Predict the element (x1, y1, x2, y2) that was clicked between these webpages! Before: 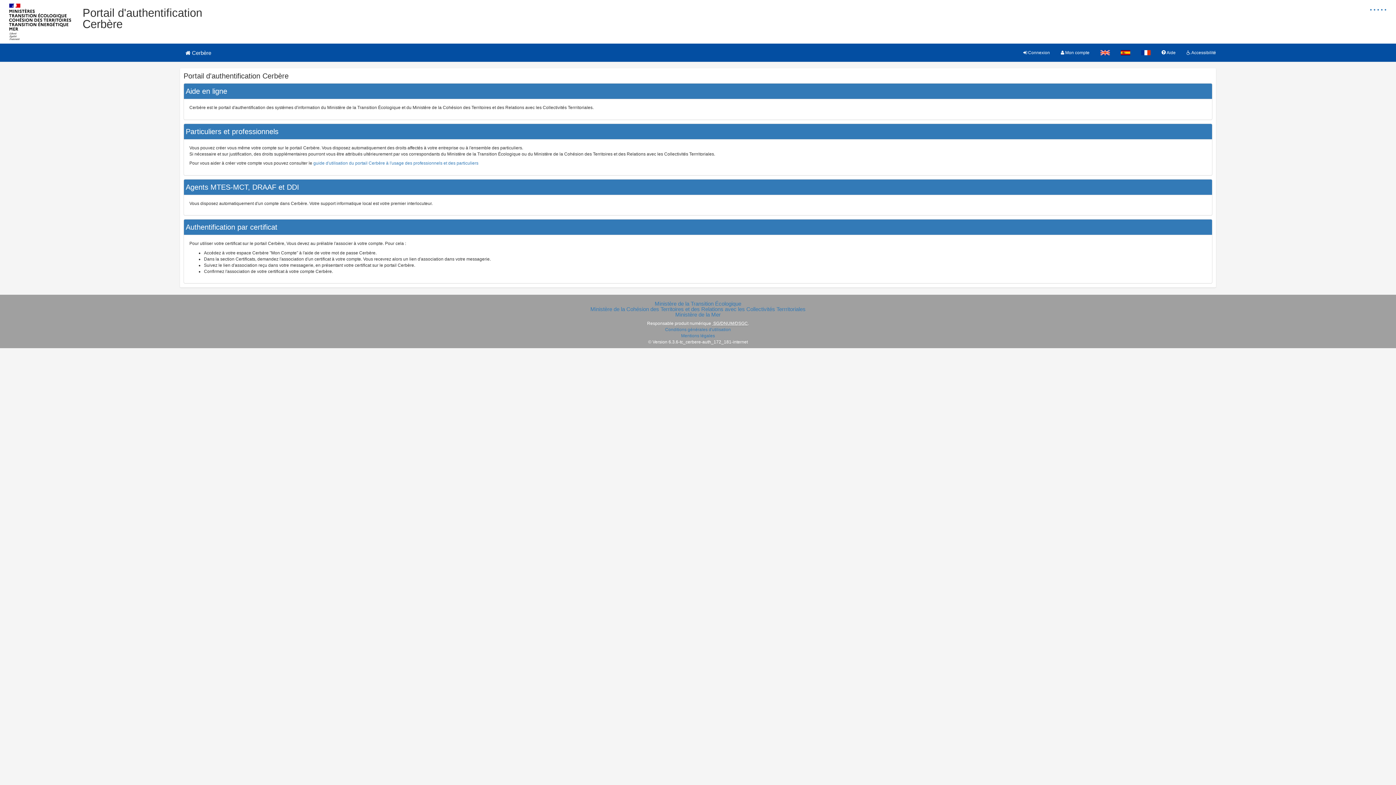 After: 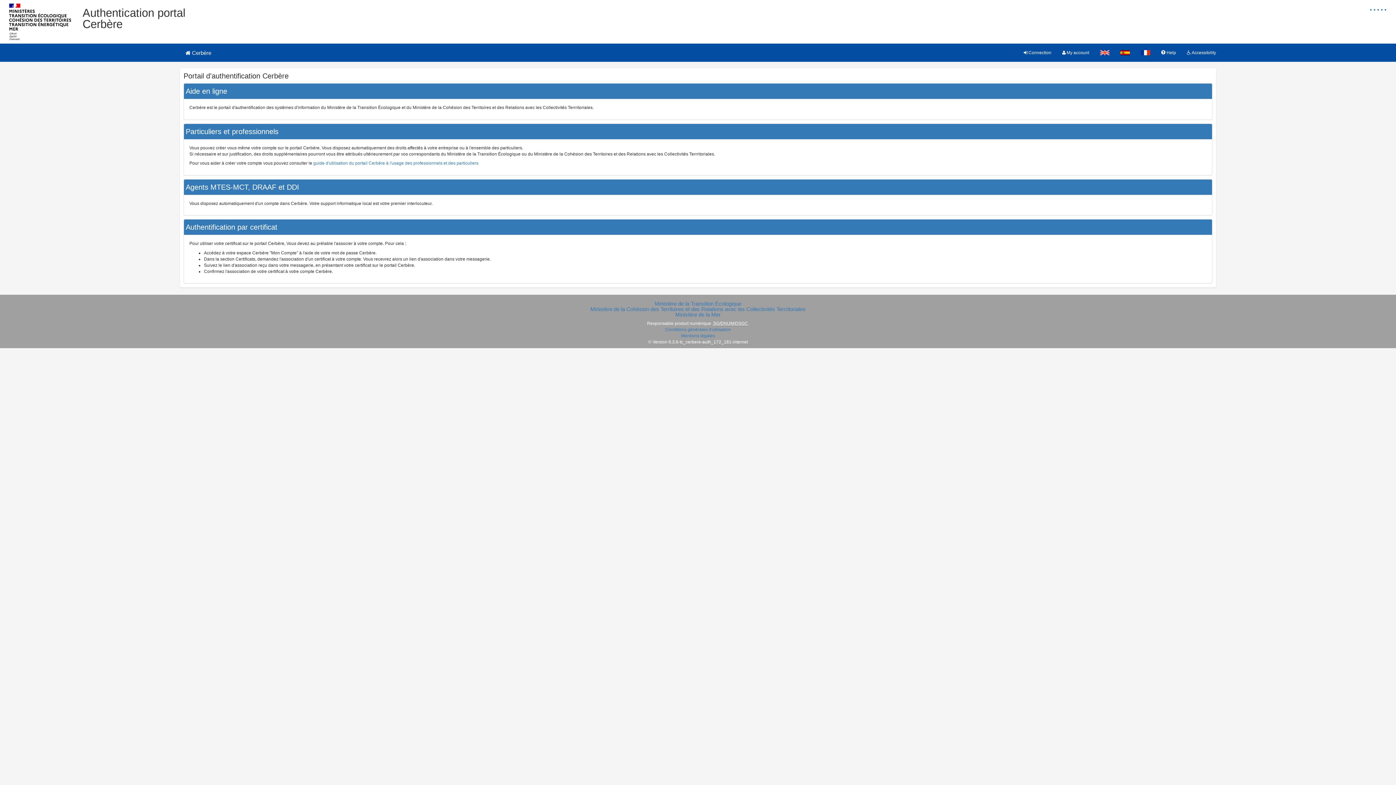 Action: bbox: (1095, 43, 1115, 61)